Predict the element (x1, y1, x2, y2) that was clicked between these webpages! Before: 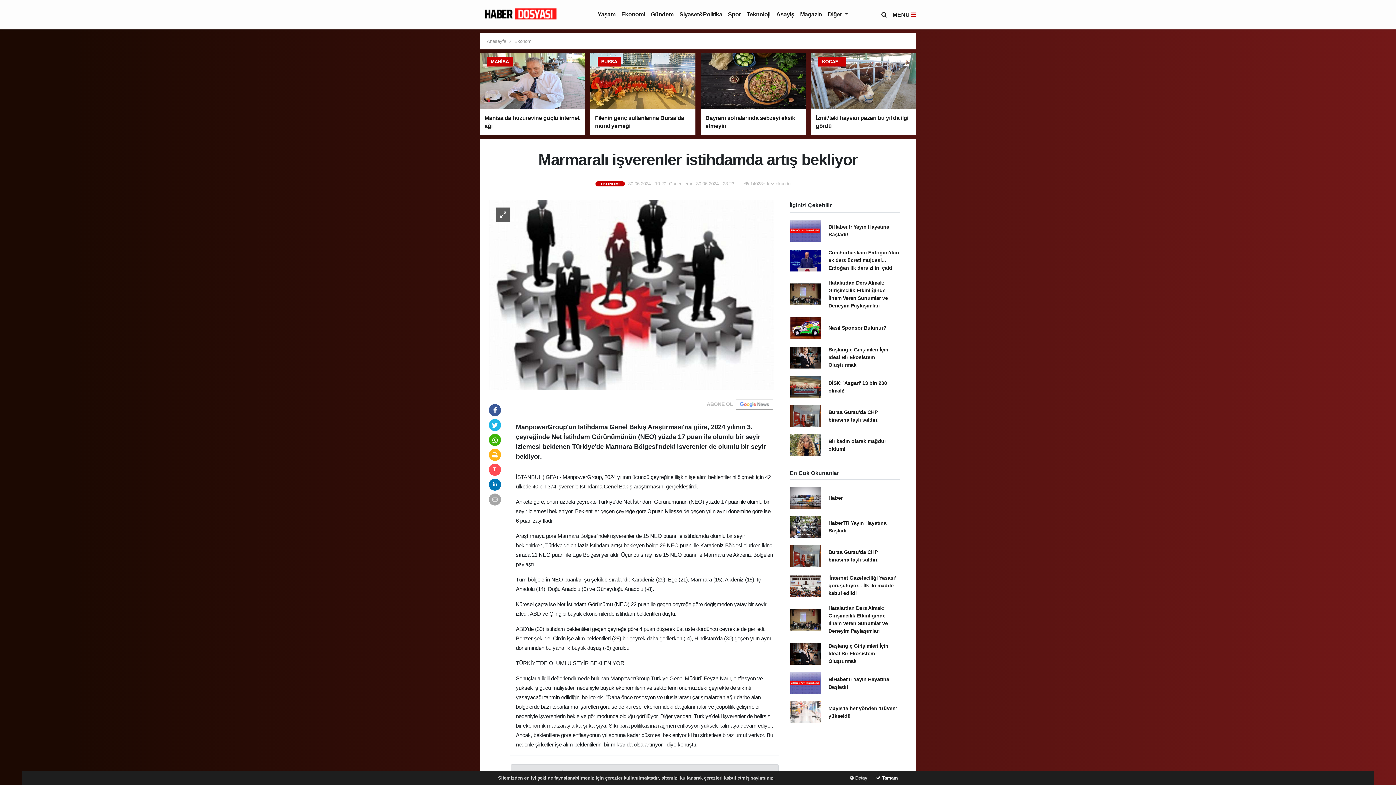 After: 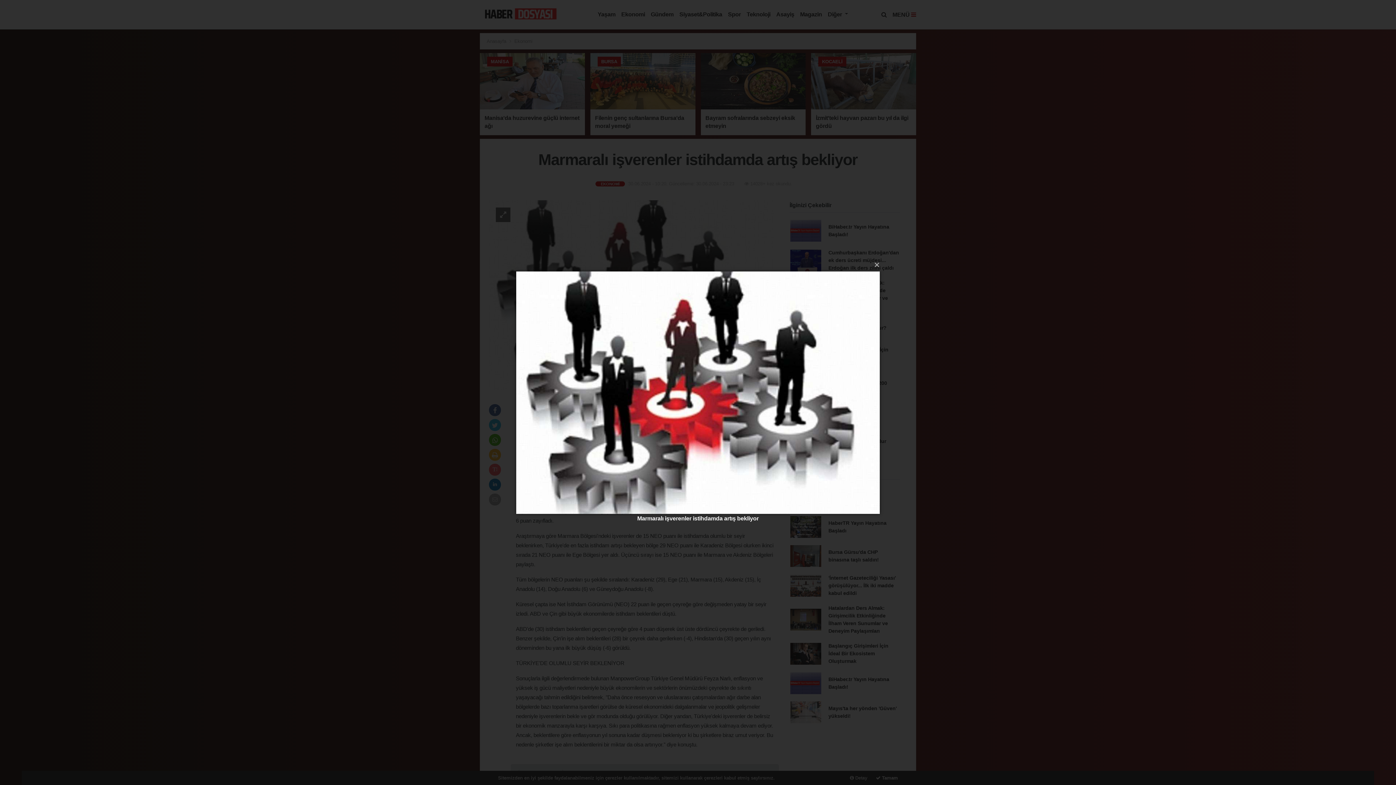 Action: bbox: (488, 292, 773, 297)